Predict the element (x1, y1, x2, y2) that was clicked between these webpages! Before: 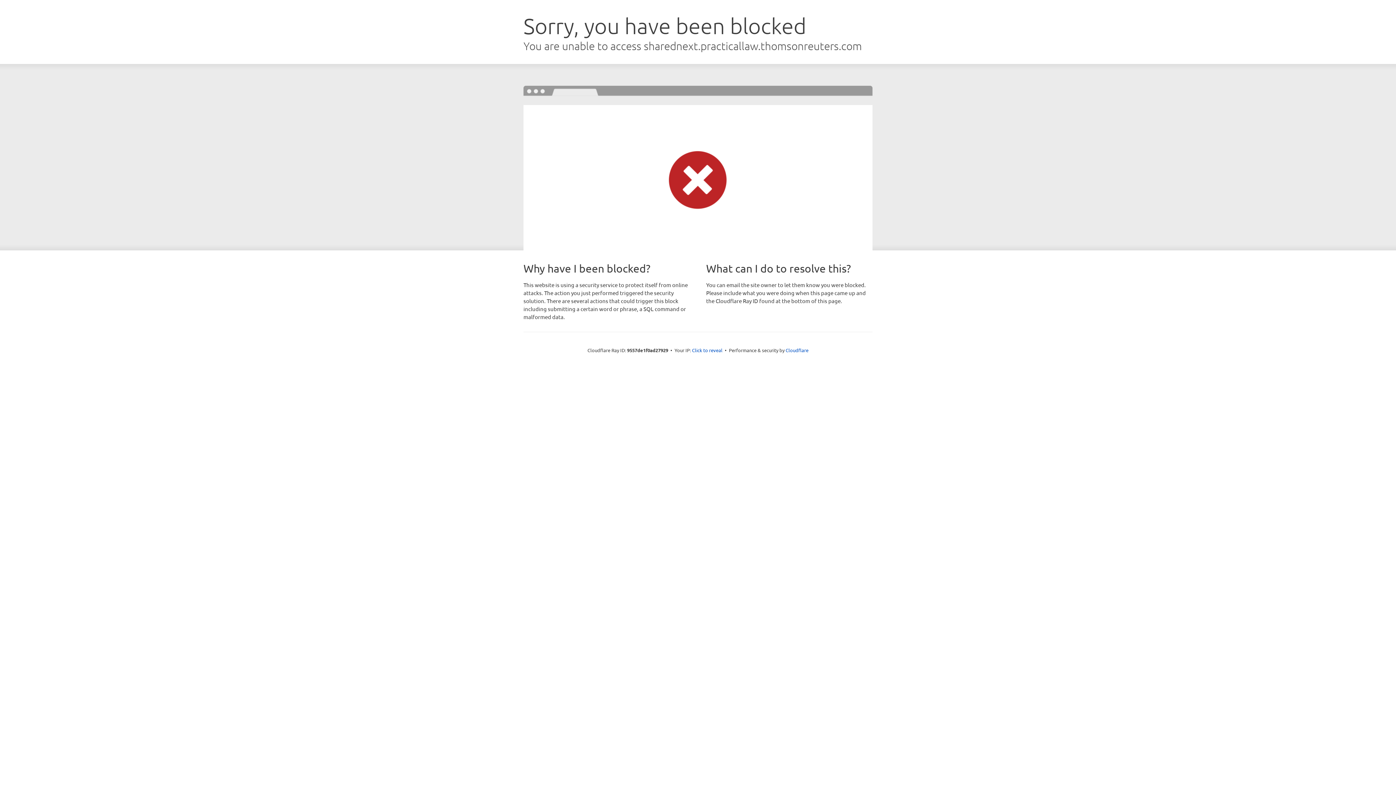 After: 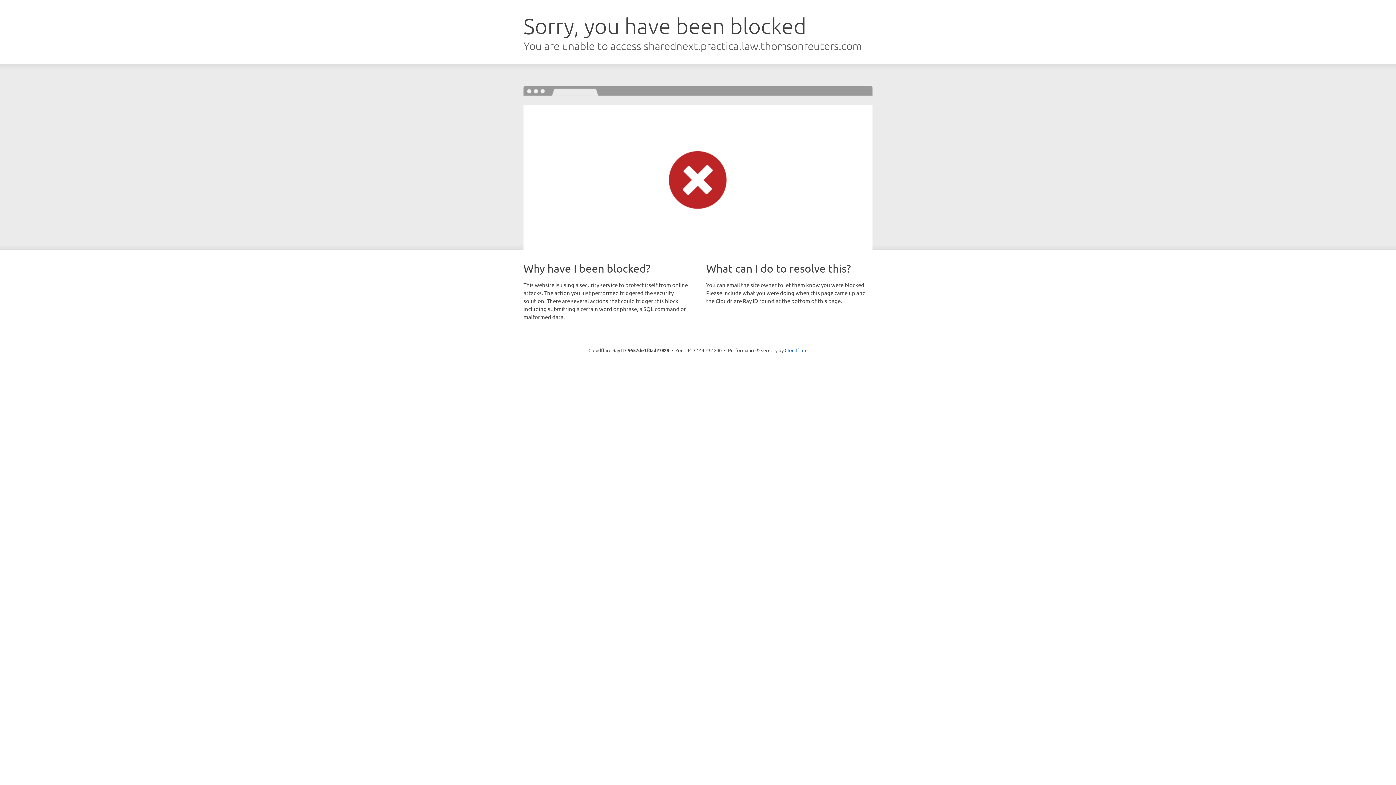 Action: bbox: (692, 346, 722, 353) label: Click to reveal